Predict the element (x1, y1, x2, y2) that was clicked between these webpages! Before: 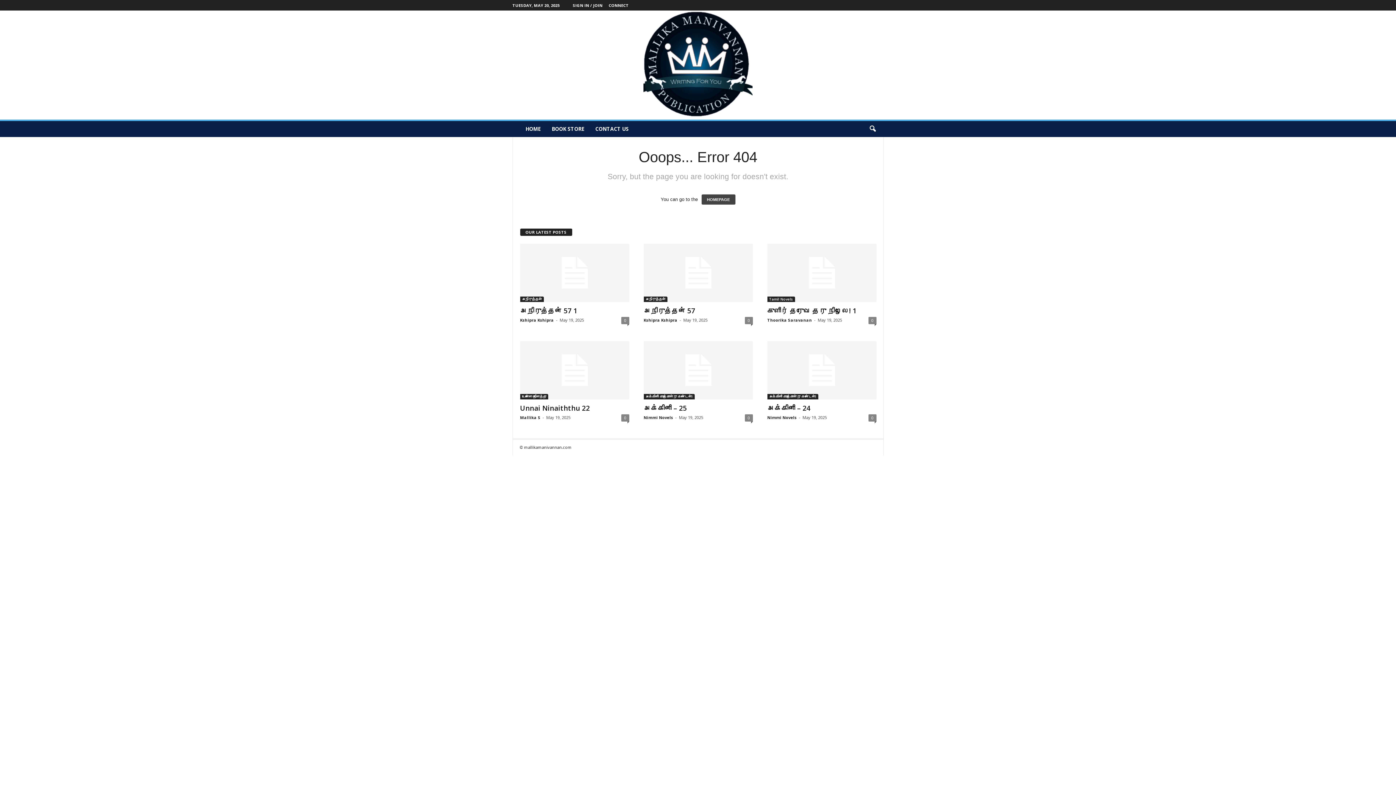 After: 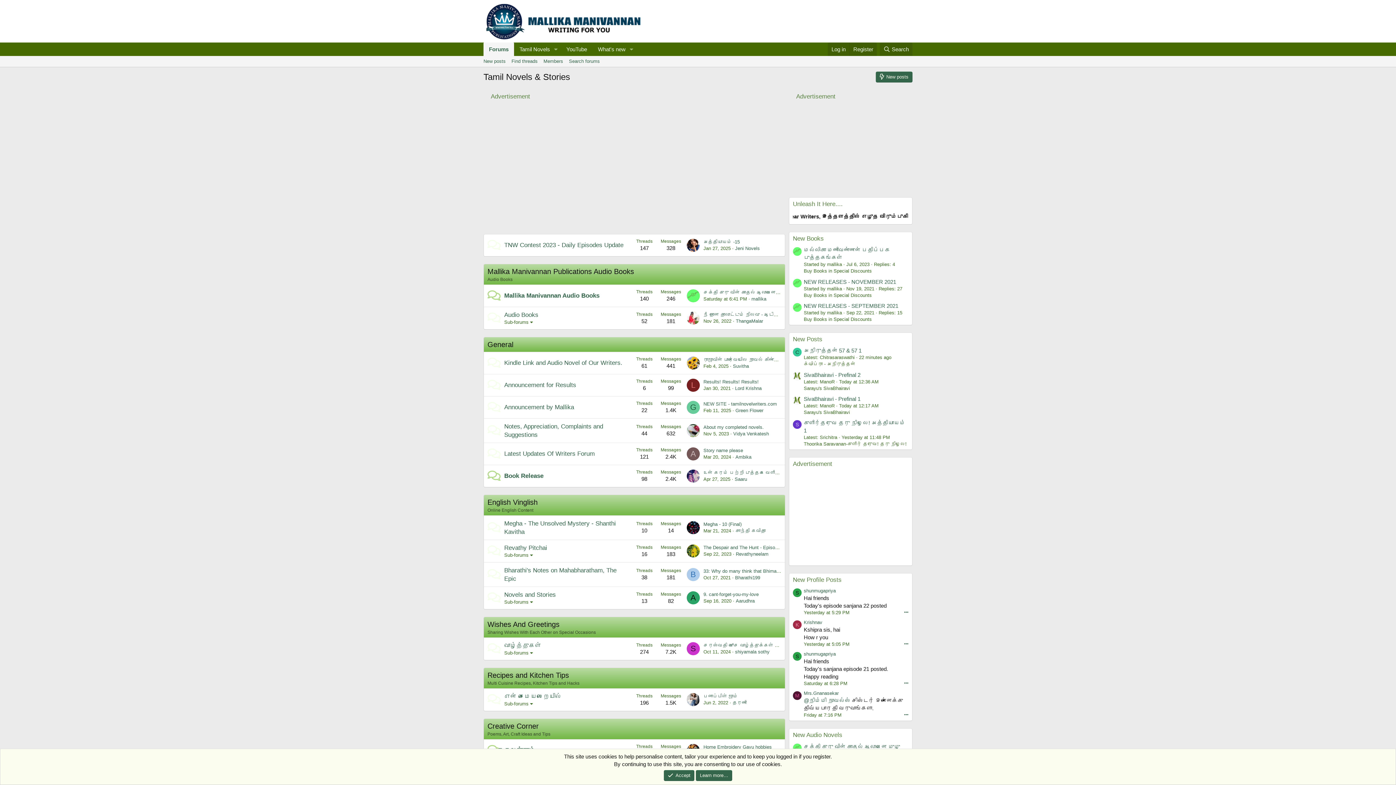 Action: bbox: (701, 194, 735, 204) label: HOMEPAGE